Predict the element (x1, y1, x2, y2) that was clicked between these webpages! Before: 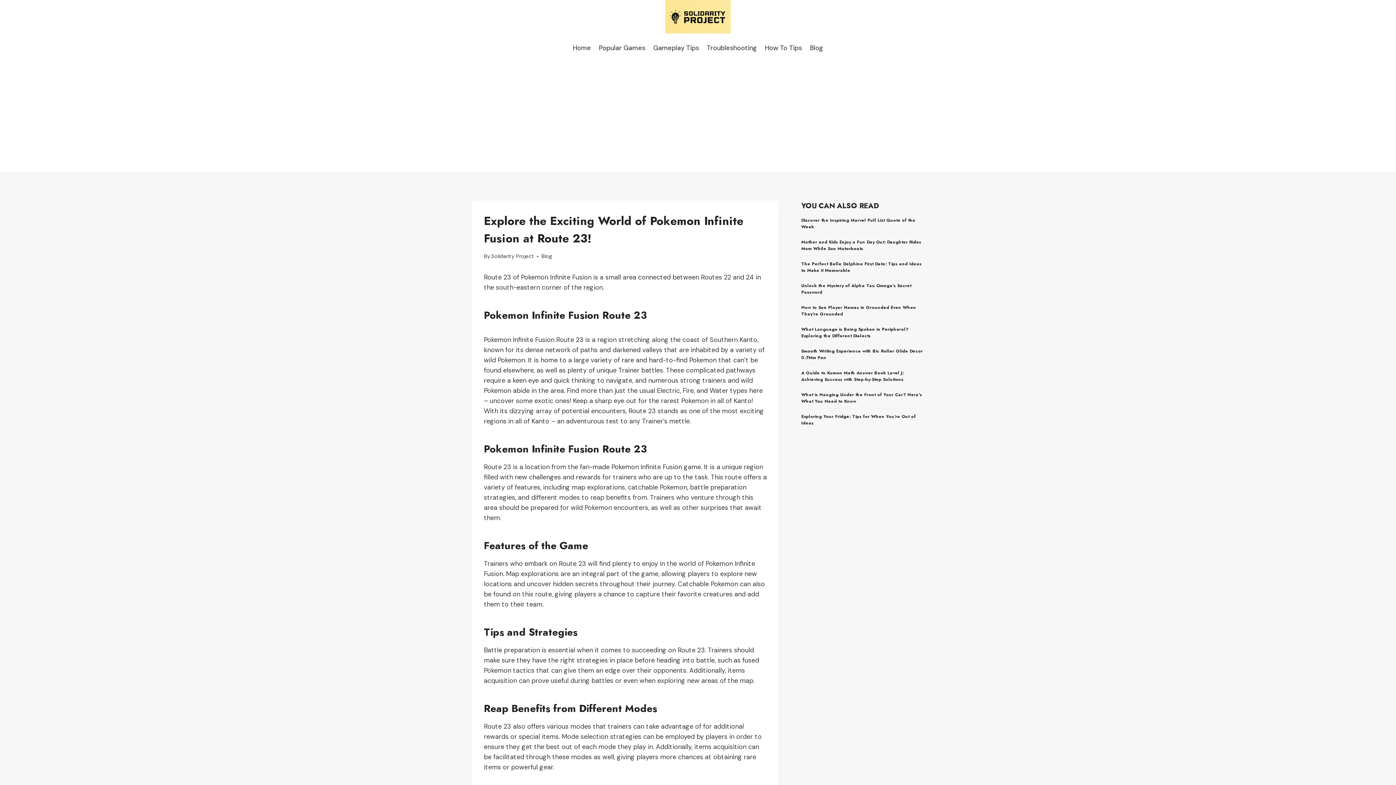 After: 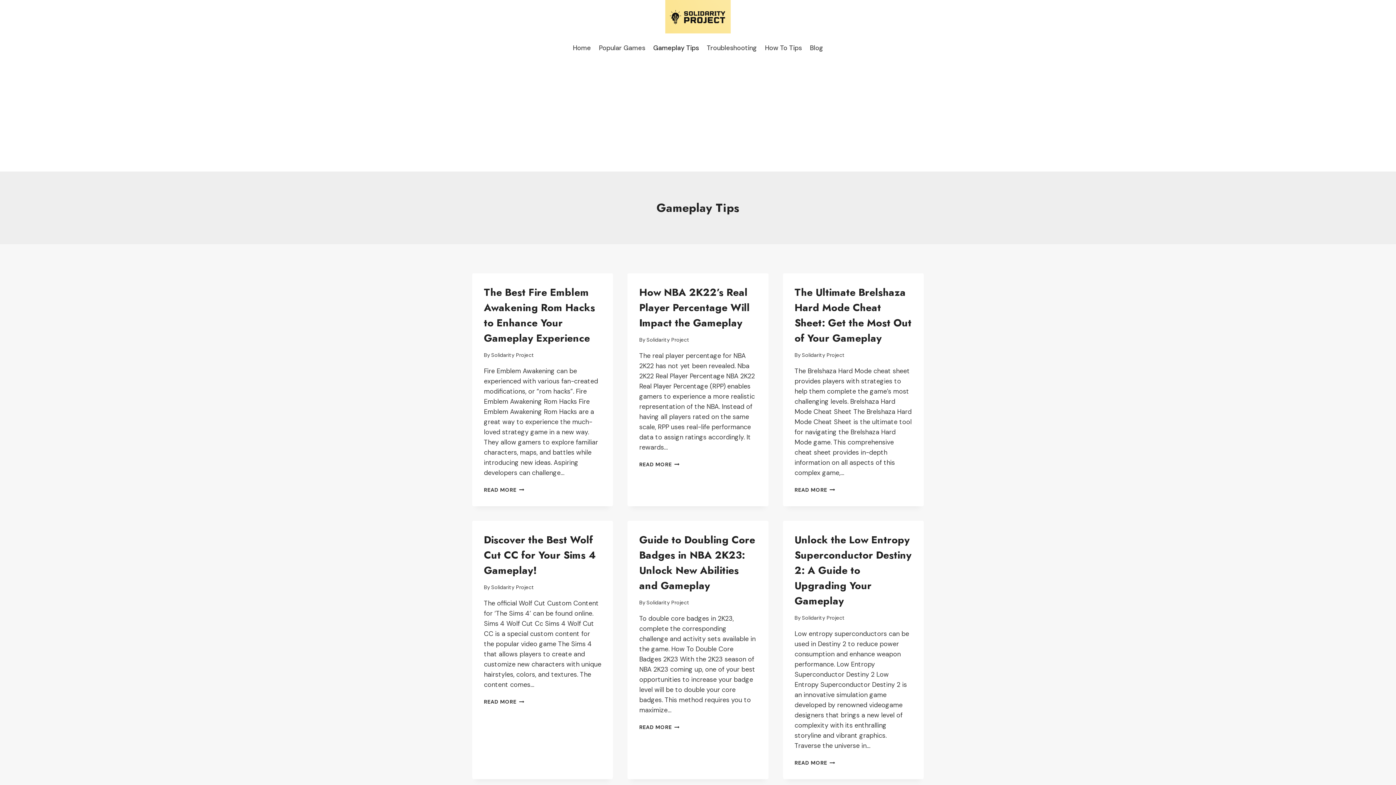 Action: label: Gameplay Tips bbox: (649, 38, 703, 56)